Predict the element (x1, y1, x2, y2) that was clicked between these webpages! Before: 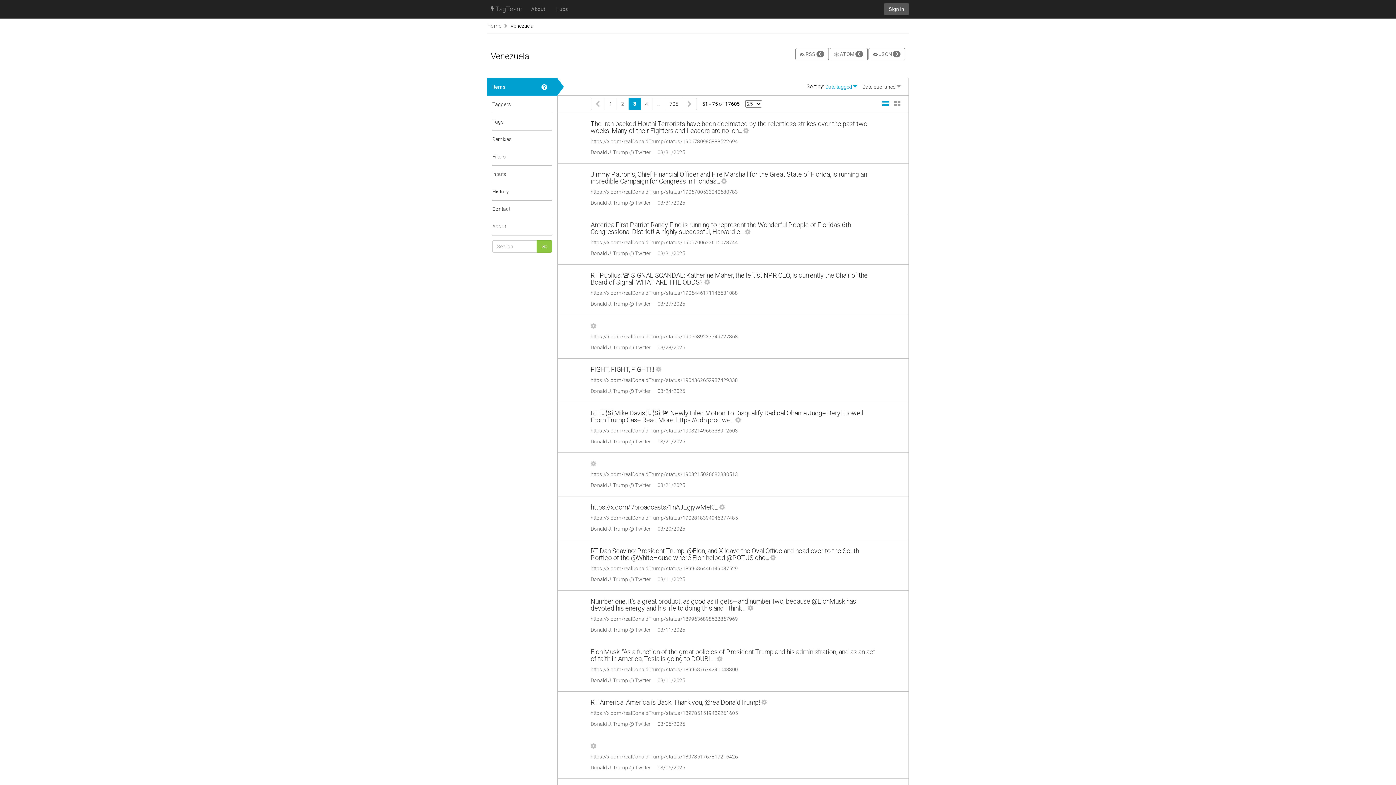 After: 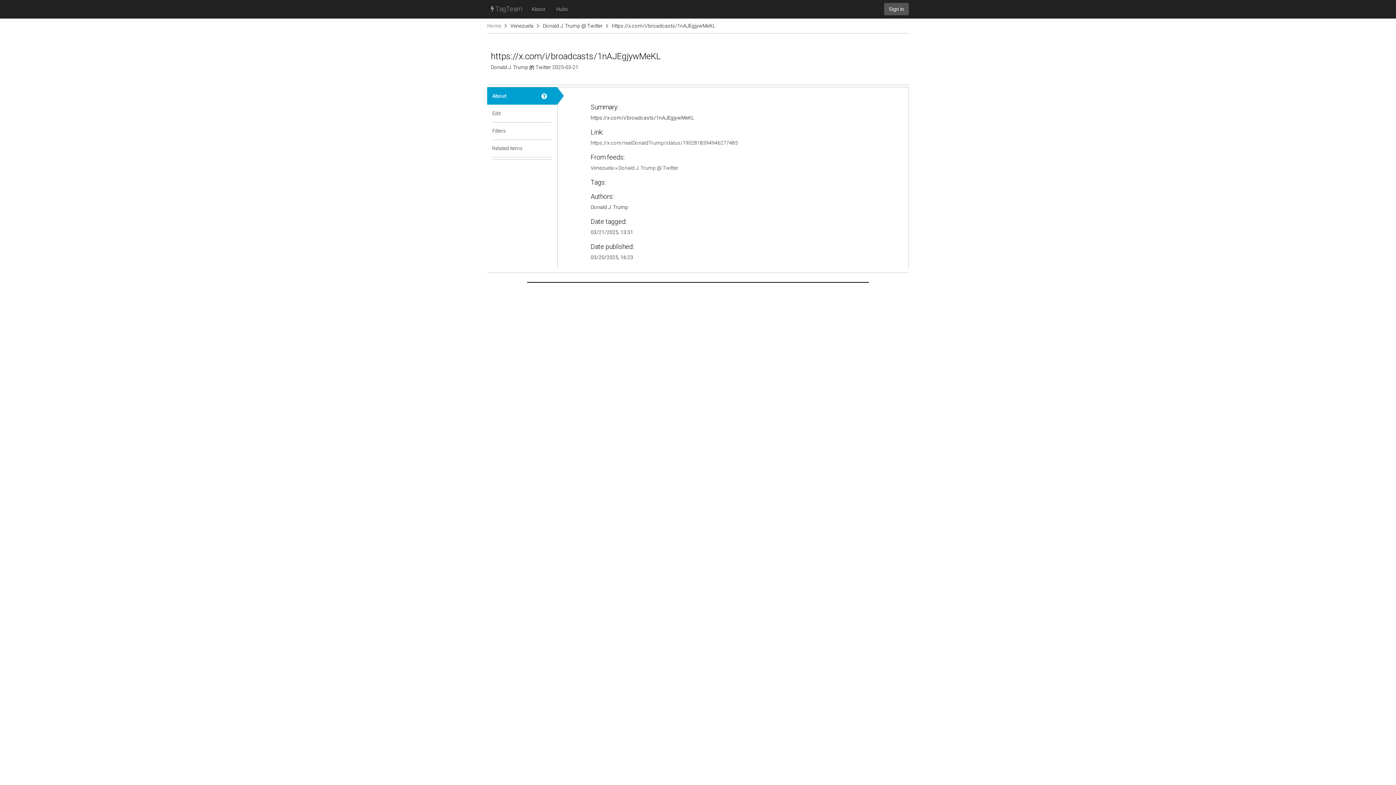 Action: label: https://x.com/i/broadcasts/1nAJEgjywMeKL bbox: (590, 503, 718, 511)